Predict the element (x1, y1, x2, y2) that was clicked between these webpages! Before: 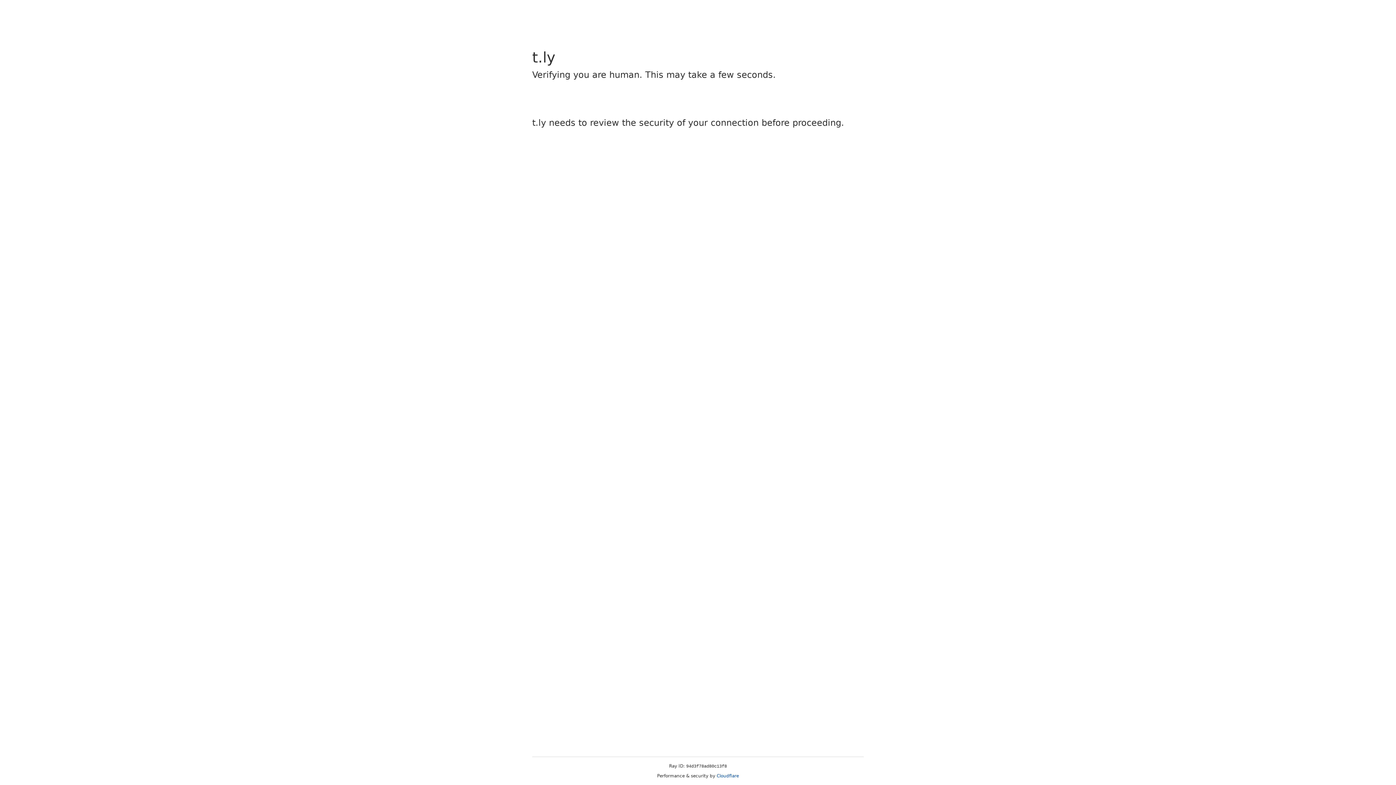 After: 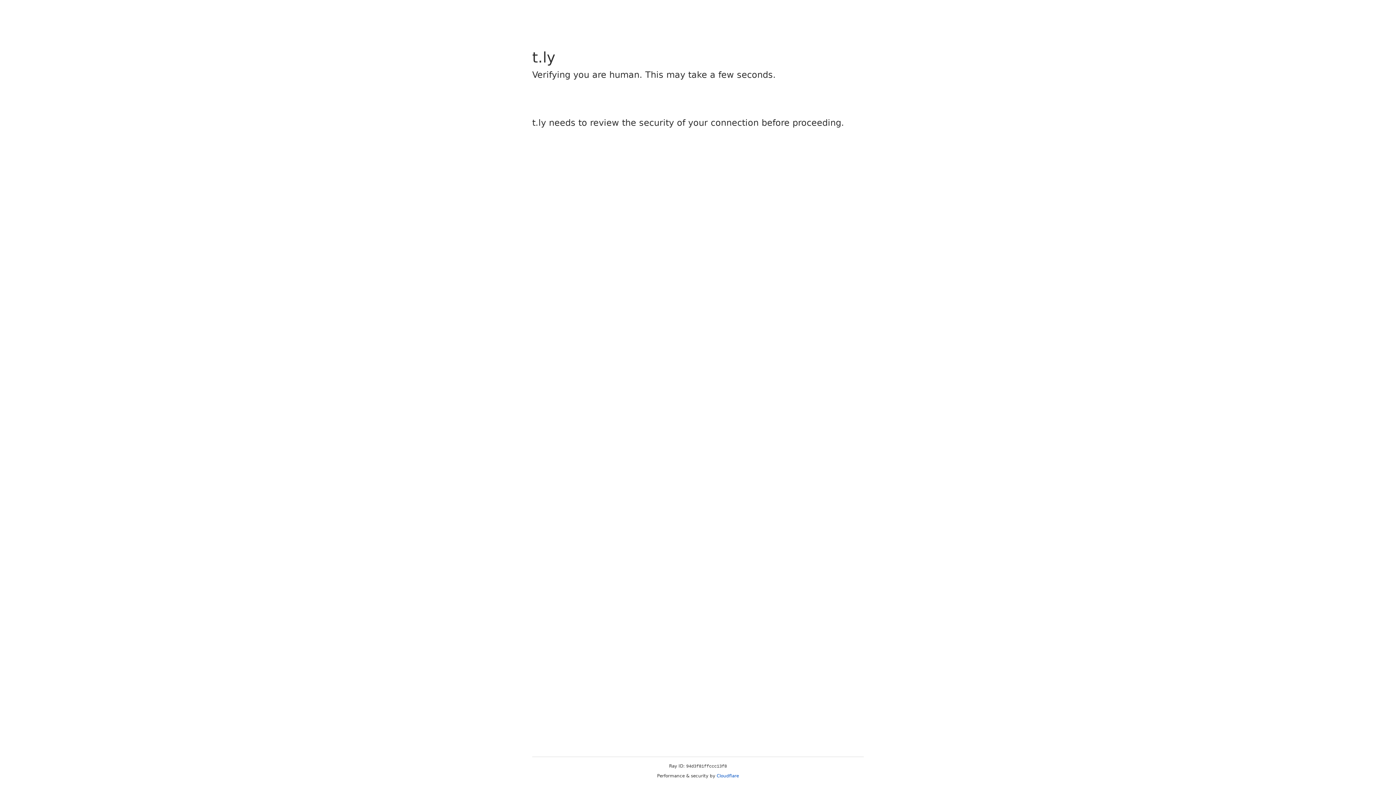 Action: bbox: (716, 773, 739, 778) label: Cloudflare